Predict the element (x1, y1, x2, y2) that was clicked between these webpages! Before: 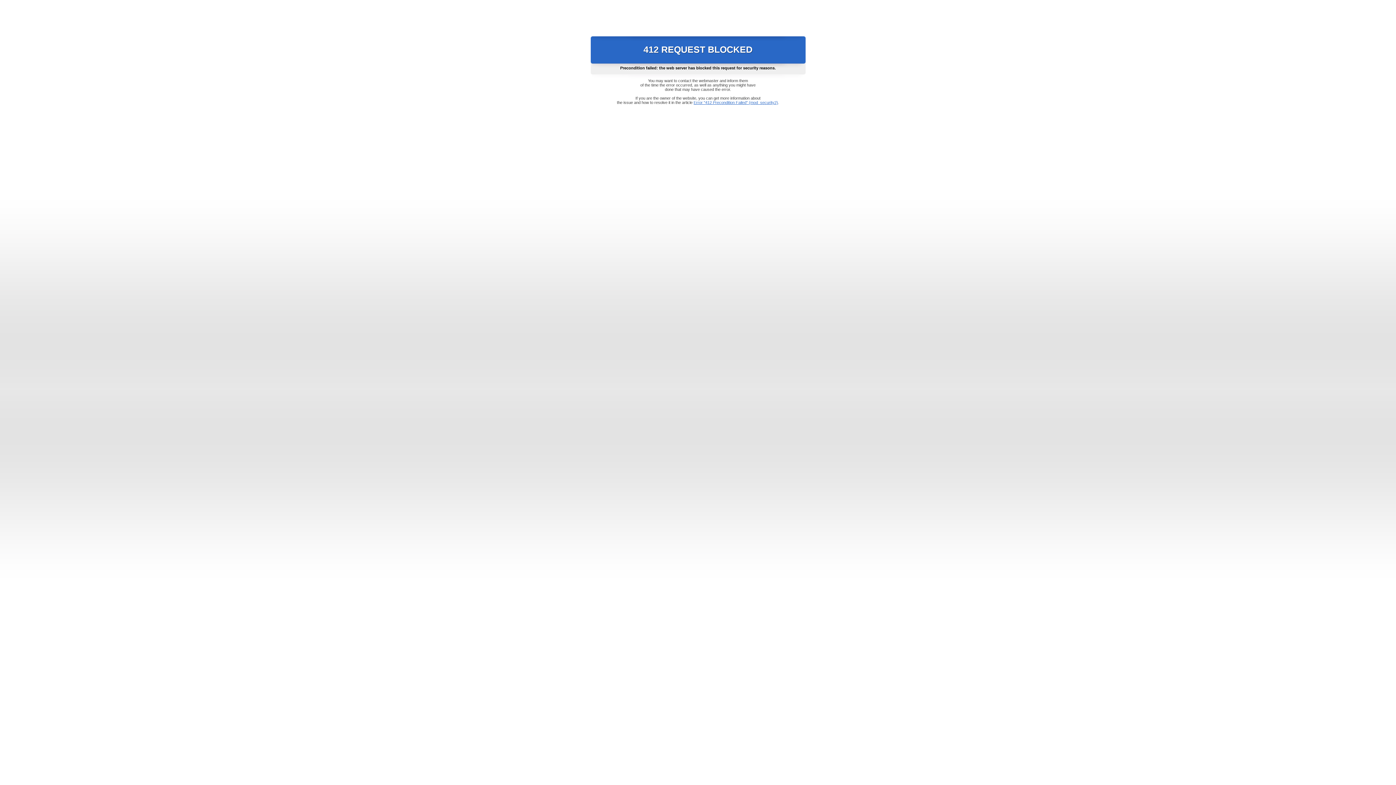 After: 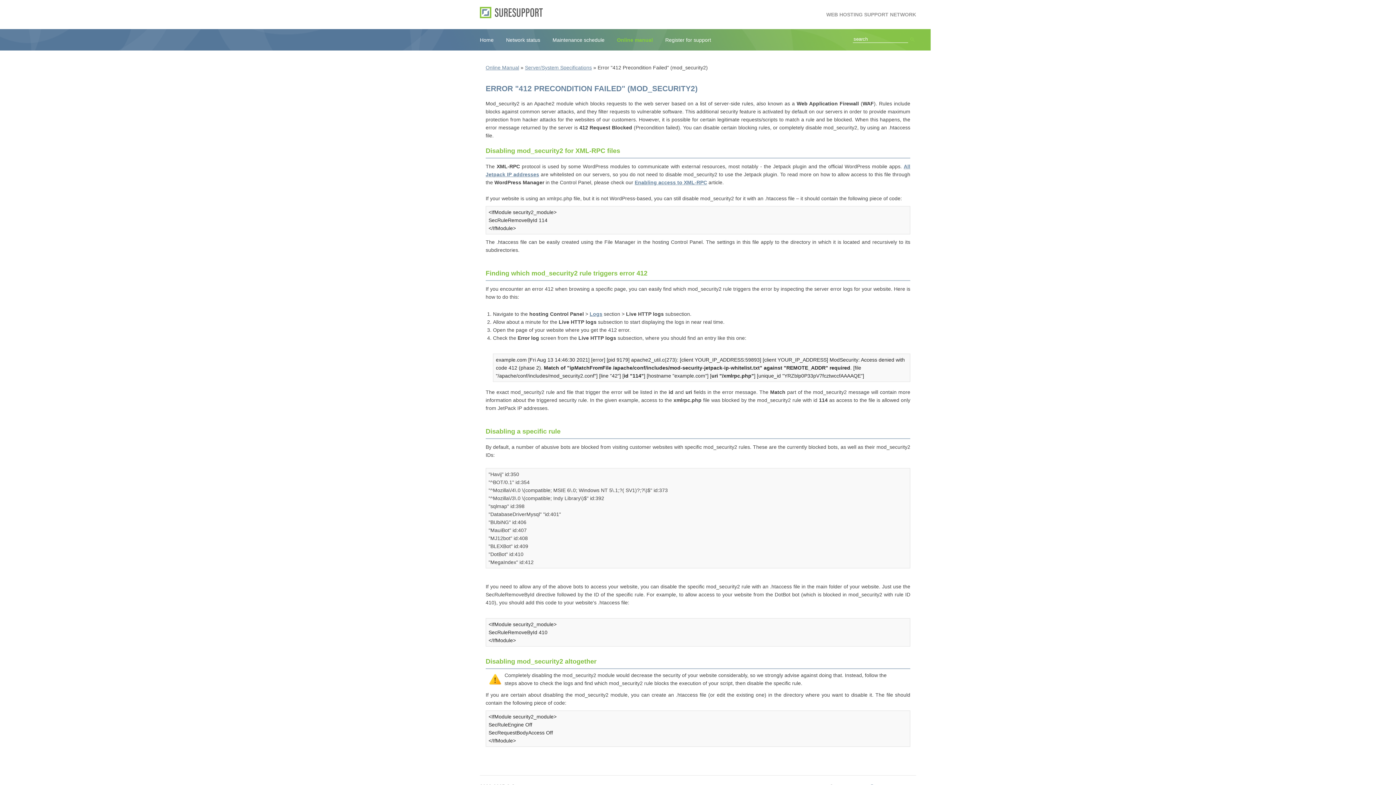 Action: bbox: (693, 100, 778, 104) label: Error "412 Precondition Failed" (mod_security2)